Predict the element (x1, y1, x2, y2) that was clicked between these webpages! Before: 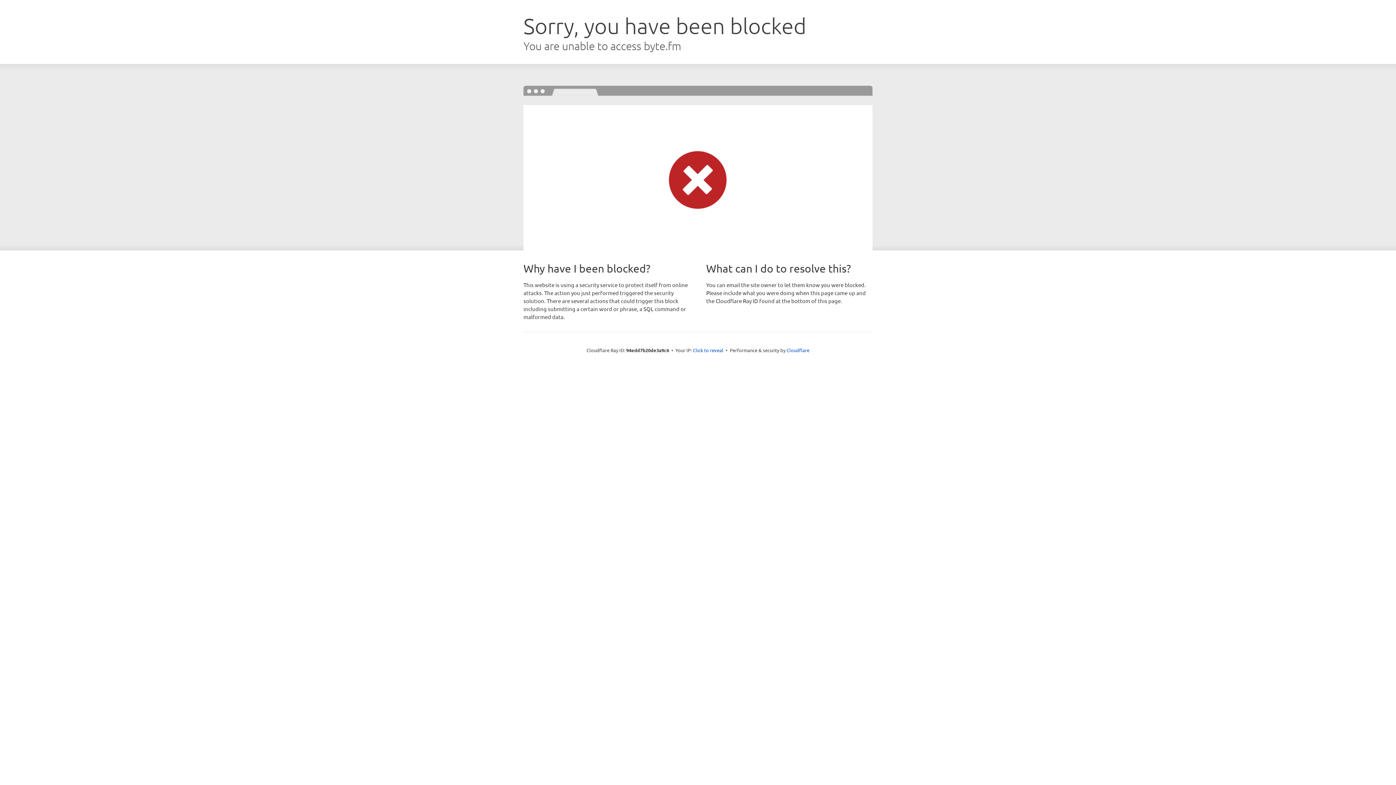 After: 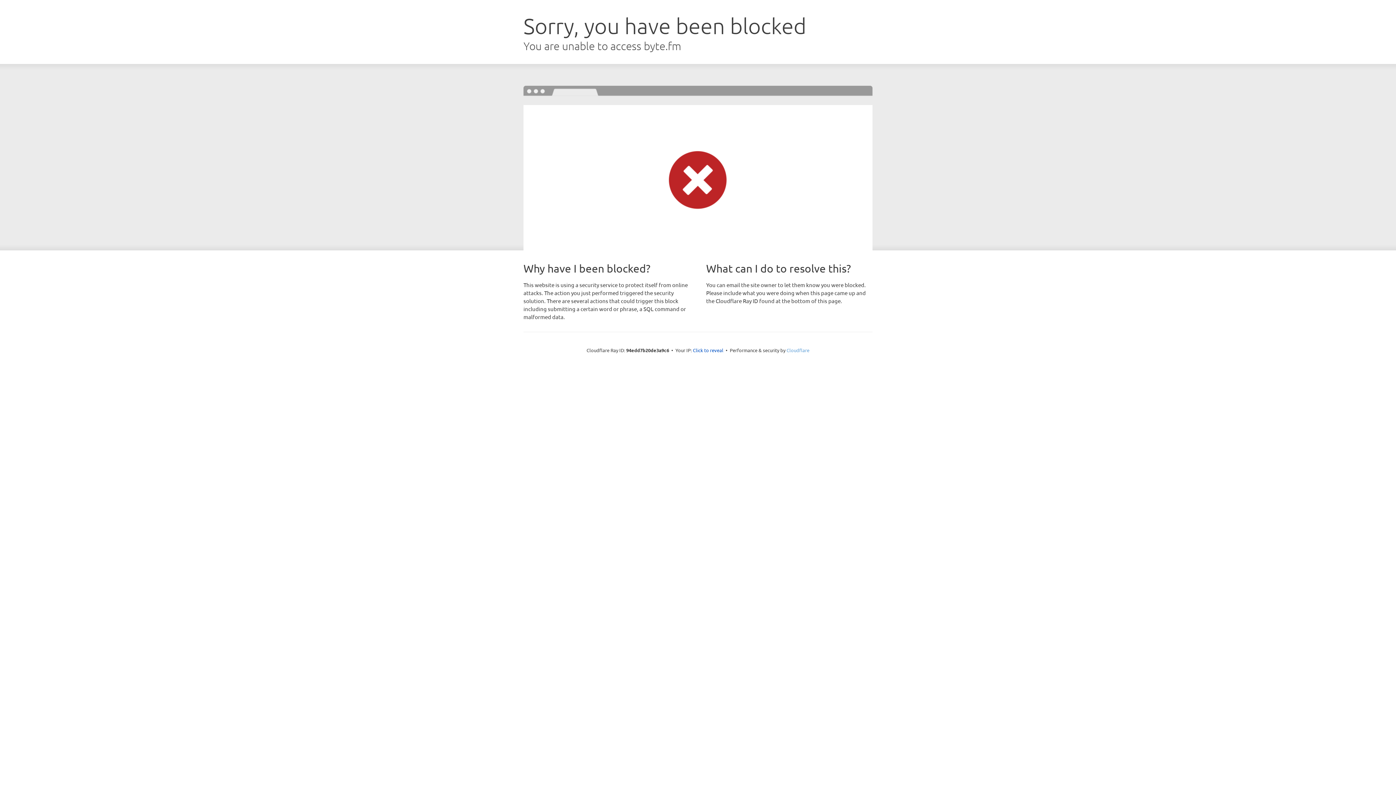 Action: label: Cloudflare bbox: (786, 347, 809, 353)